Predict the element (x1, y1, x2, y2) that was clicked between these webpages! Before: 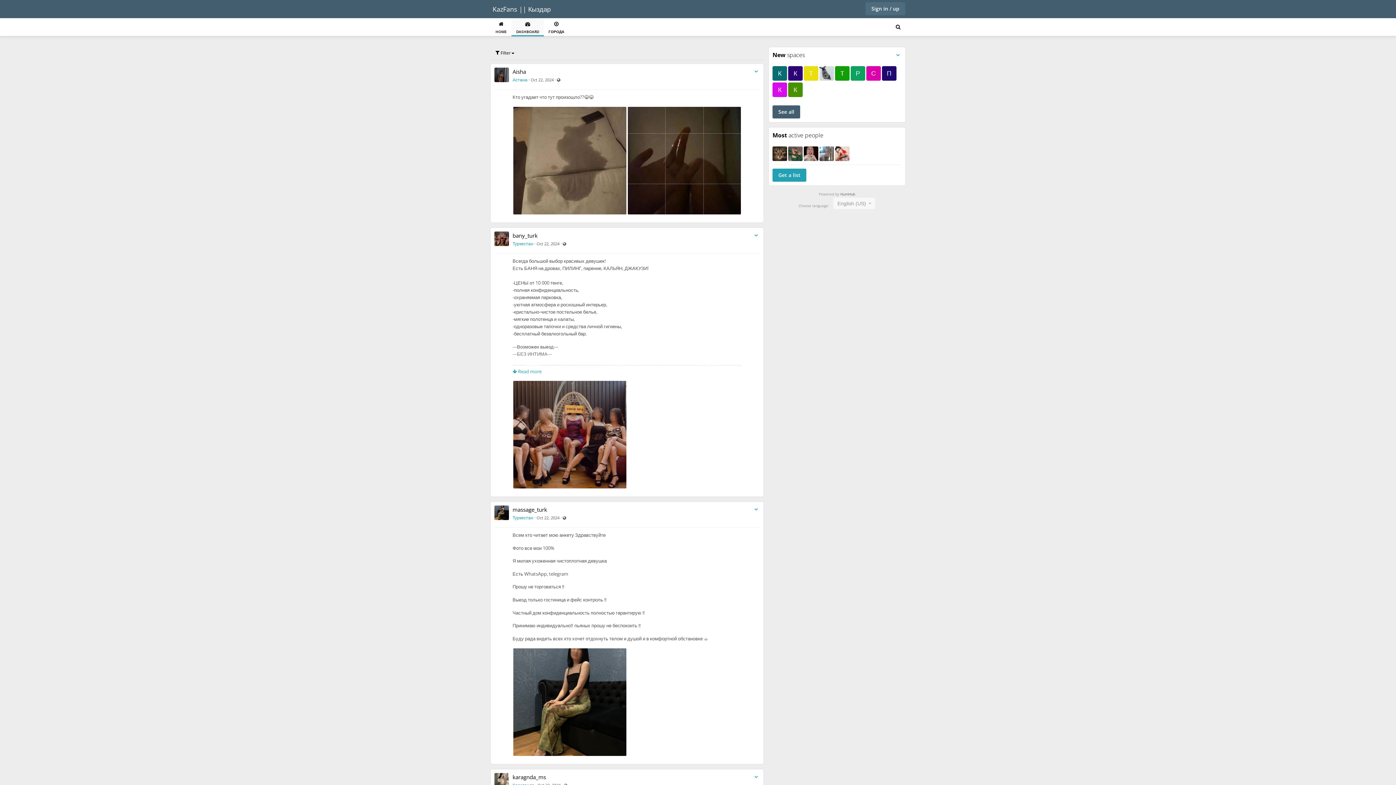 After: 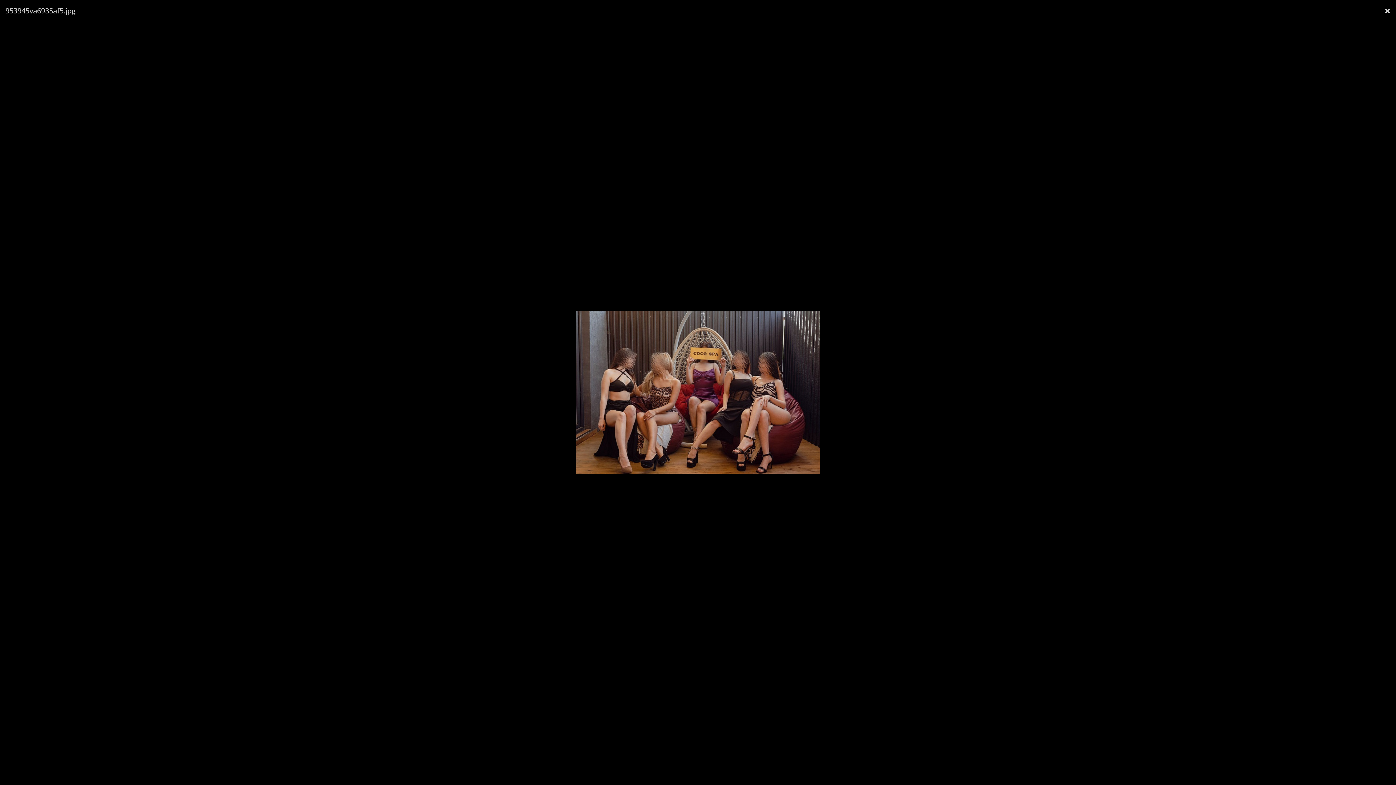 Action: bbox: (512, 377, 627, 384)